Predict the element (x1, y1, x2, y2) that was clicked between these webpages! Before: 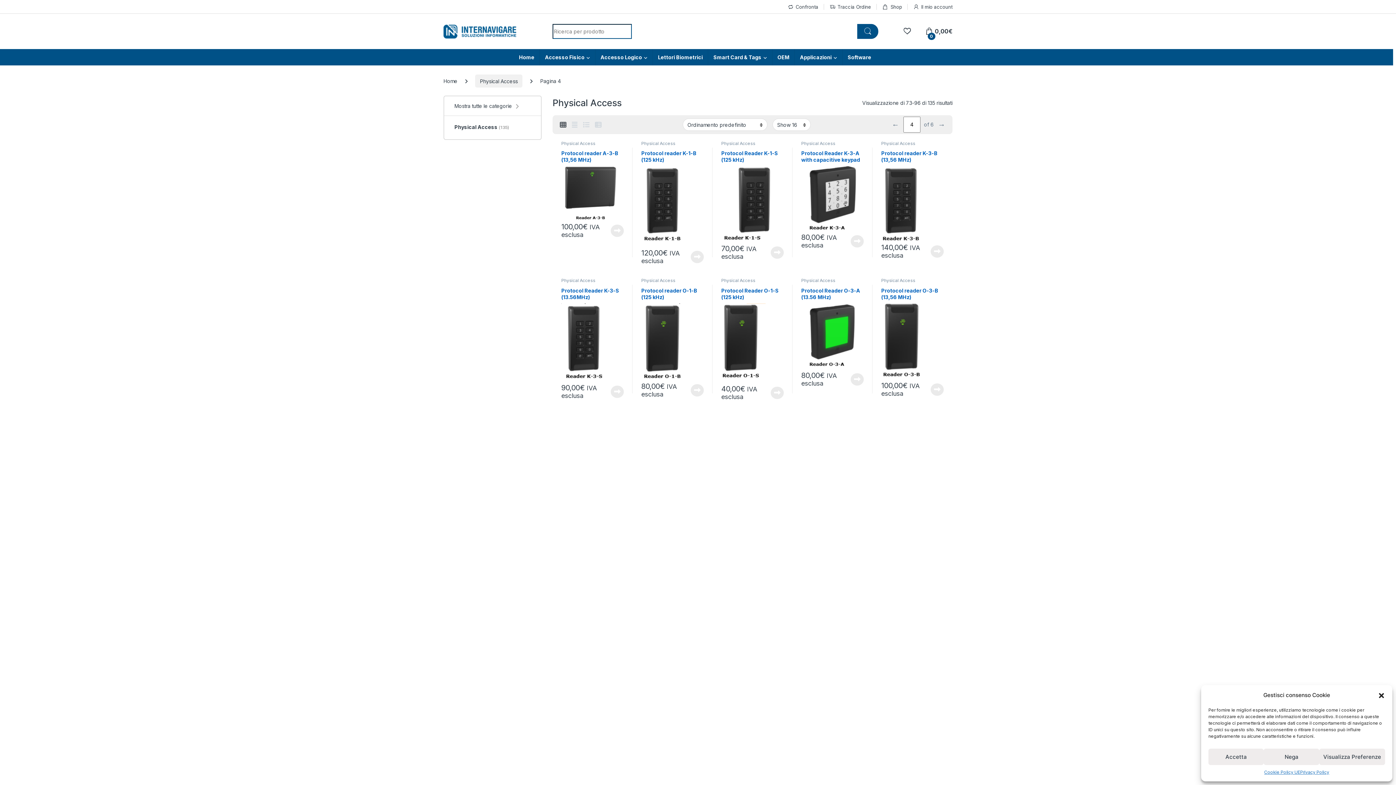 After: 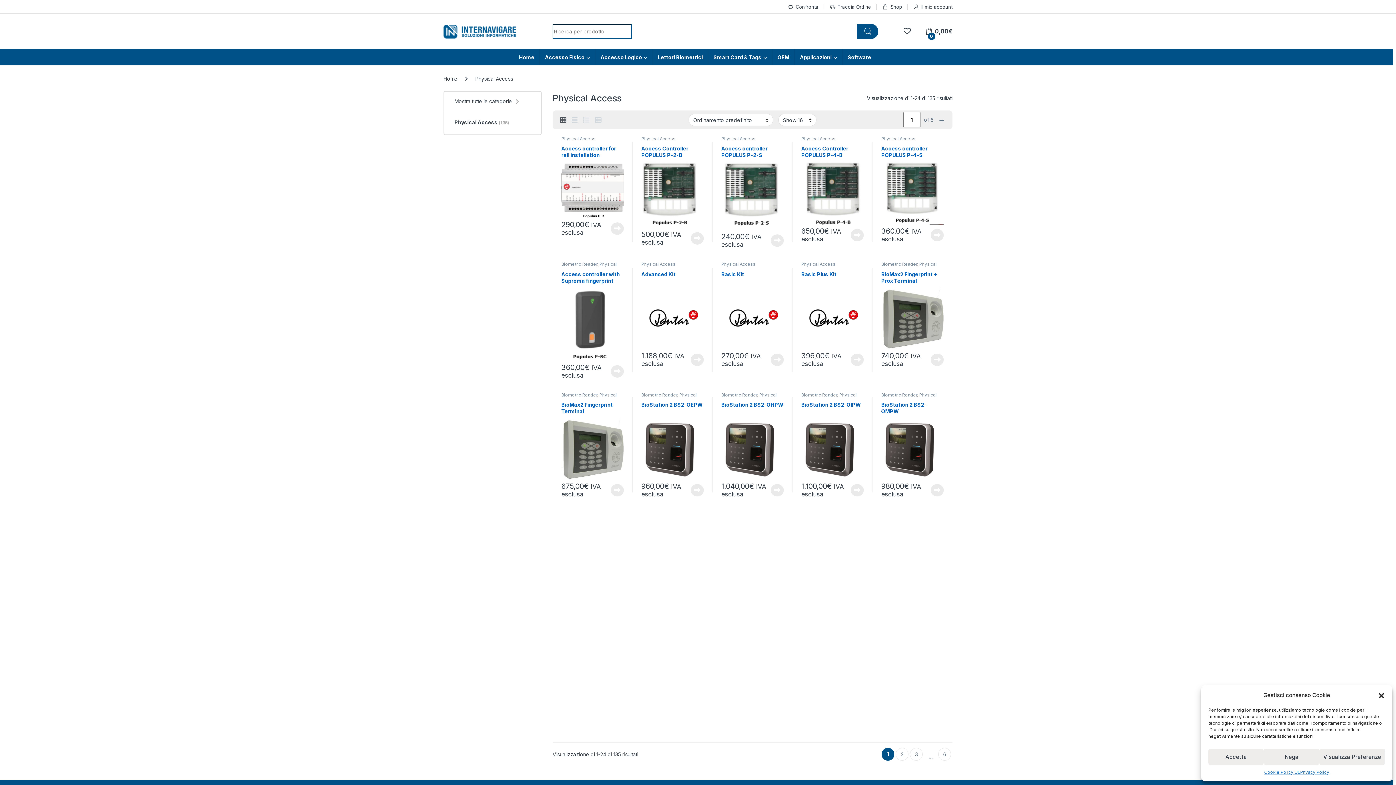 Action: label: Physical Access bbox: (641, 715, 675, 720)